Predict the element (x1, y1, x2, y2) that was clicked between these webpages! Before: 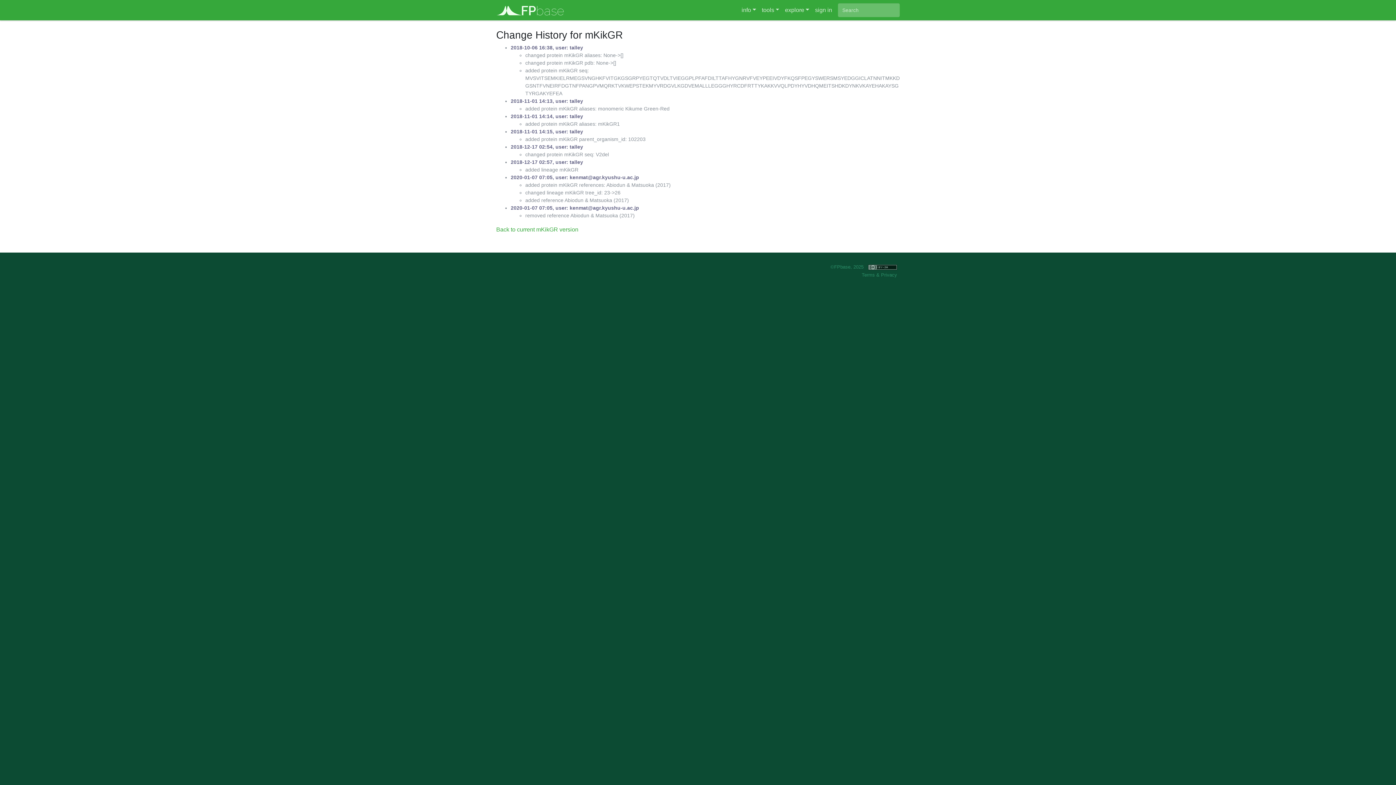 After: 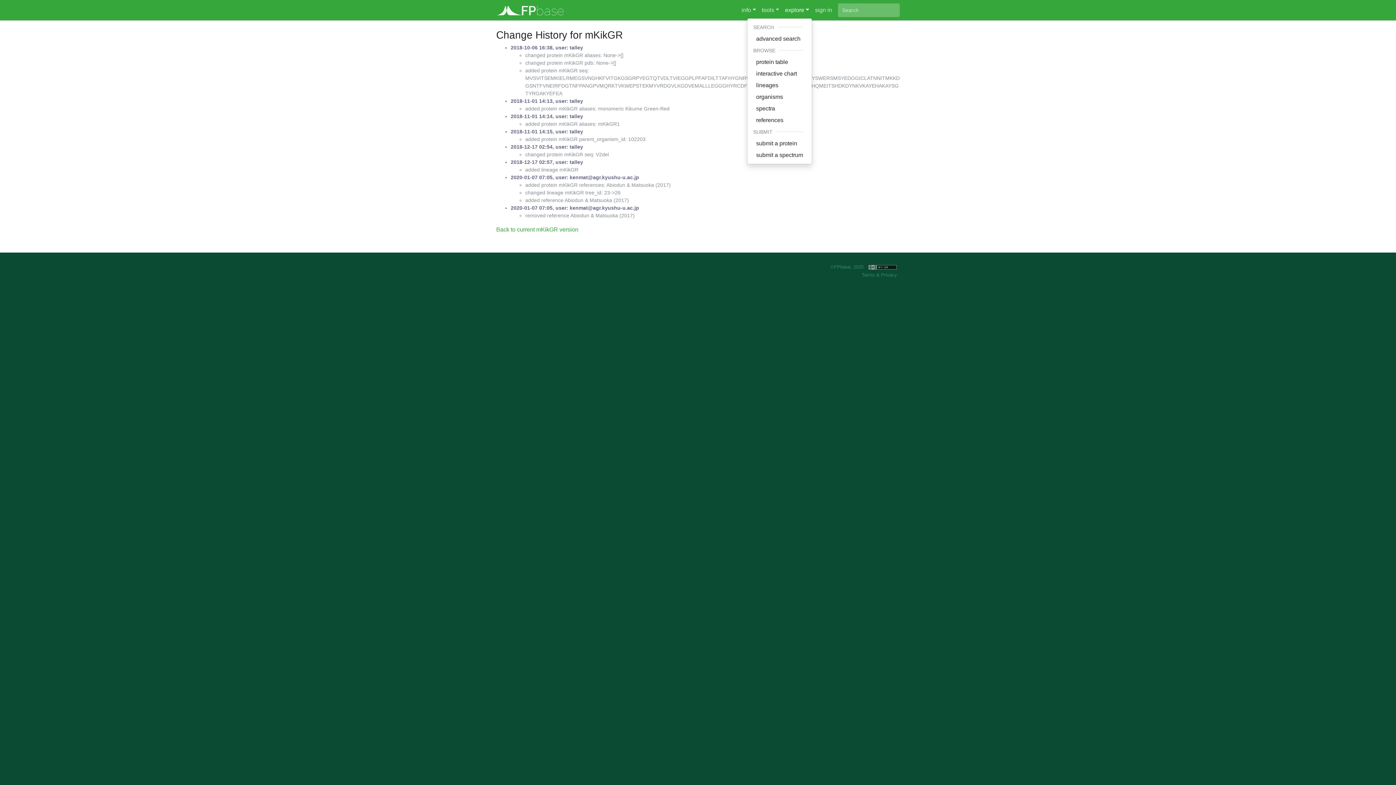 Action: label: explore bbox: (782, 2, 812, 17)